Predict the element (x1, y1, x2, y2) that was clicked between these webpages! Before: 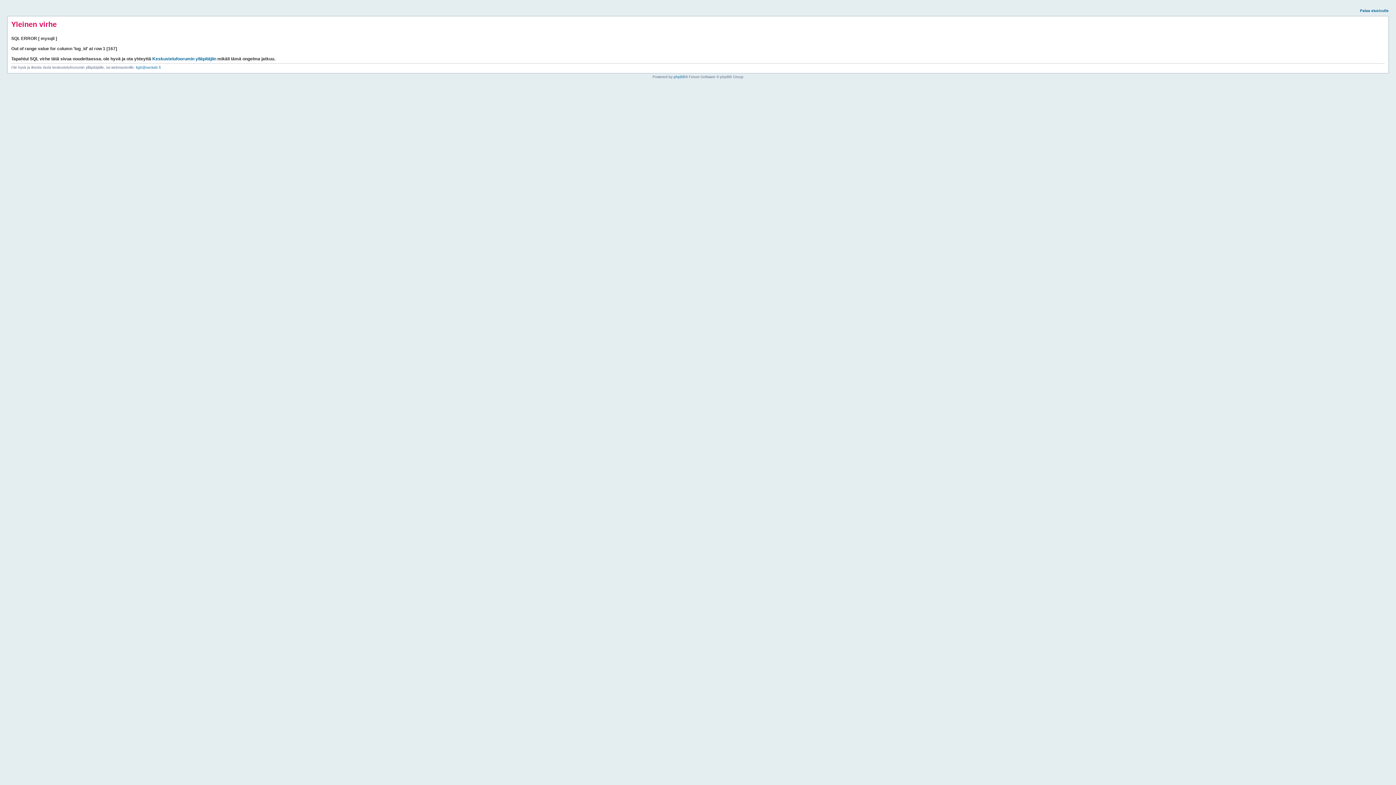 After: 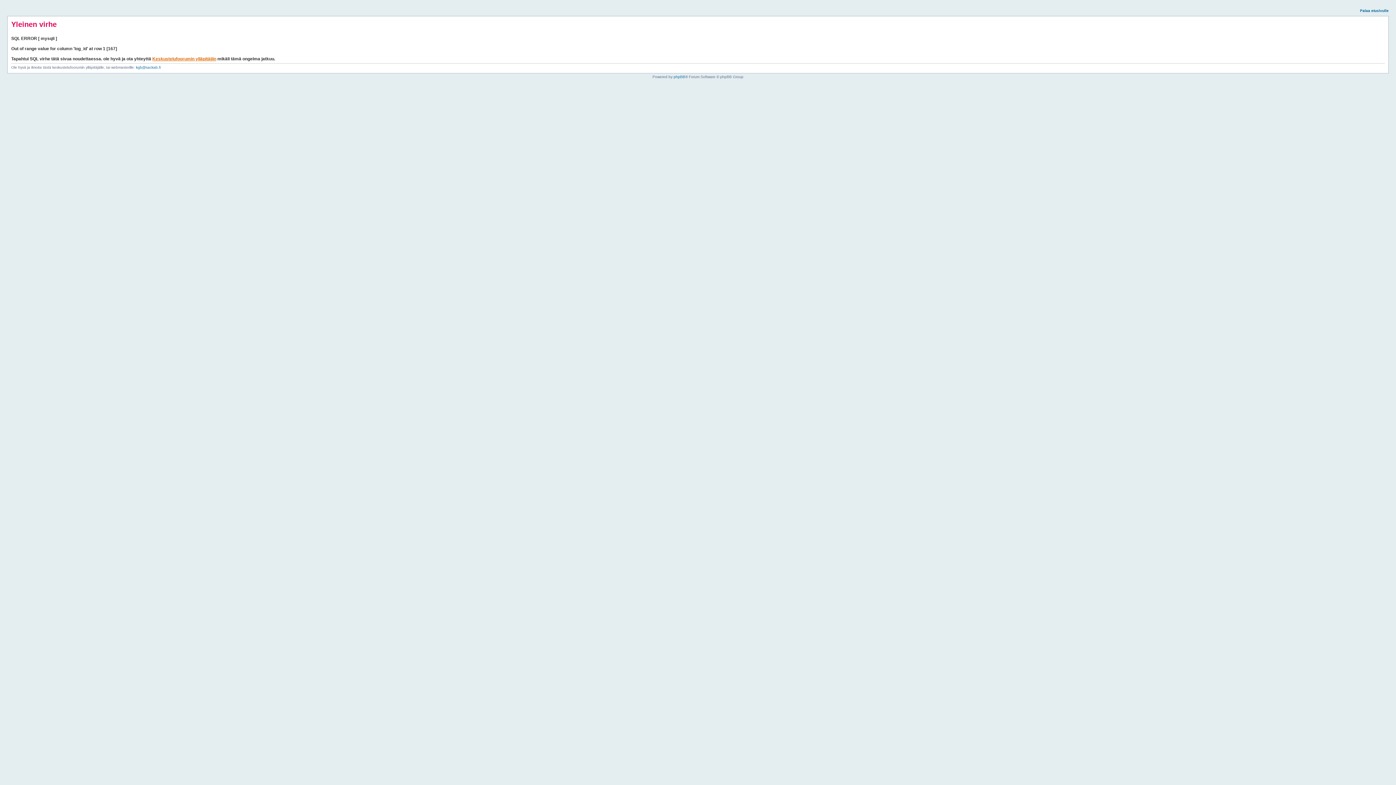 Action: label: Keskustelufoorumin ylläpitäjiin bbox: (152, 56, 216, 61)